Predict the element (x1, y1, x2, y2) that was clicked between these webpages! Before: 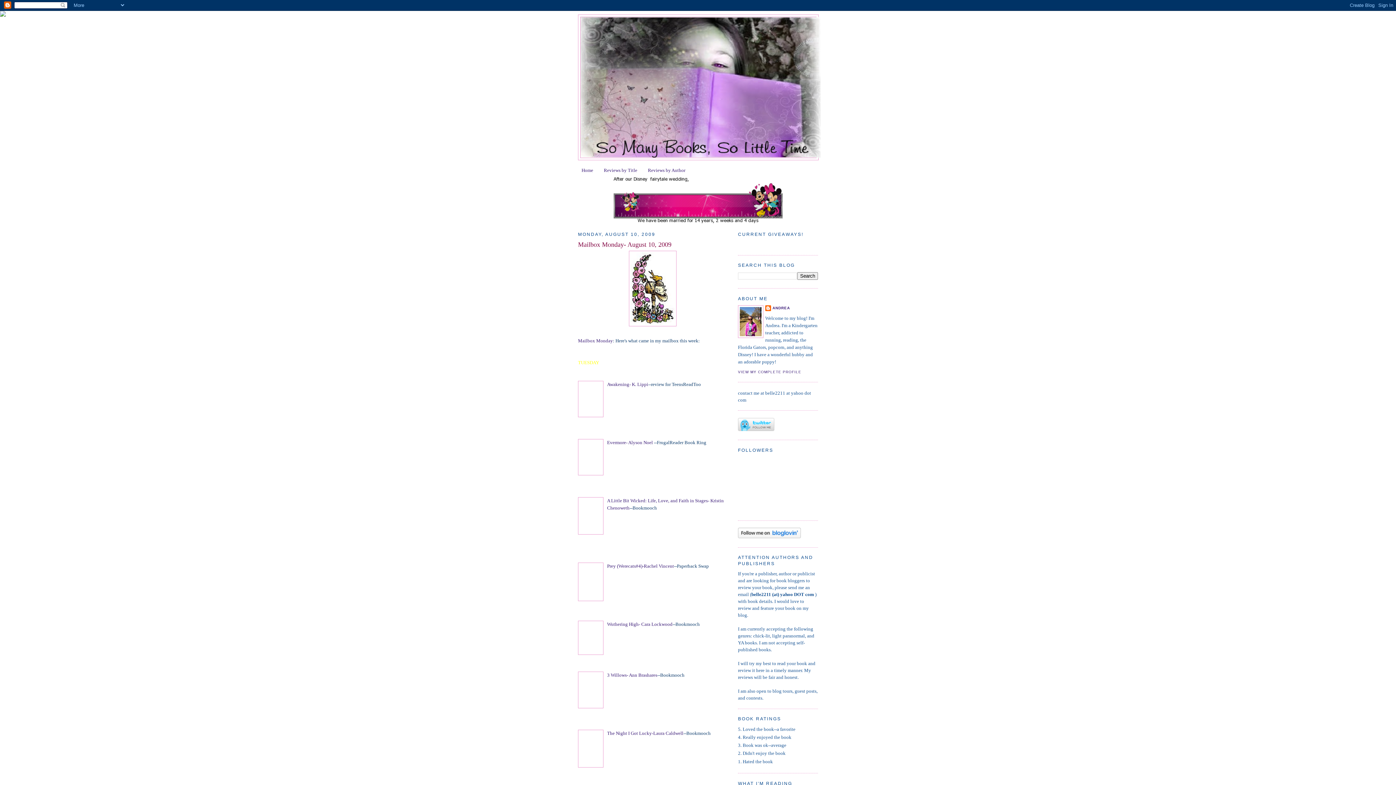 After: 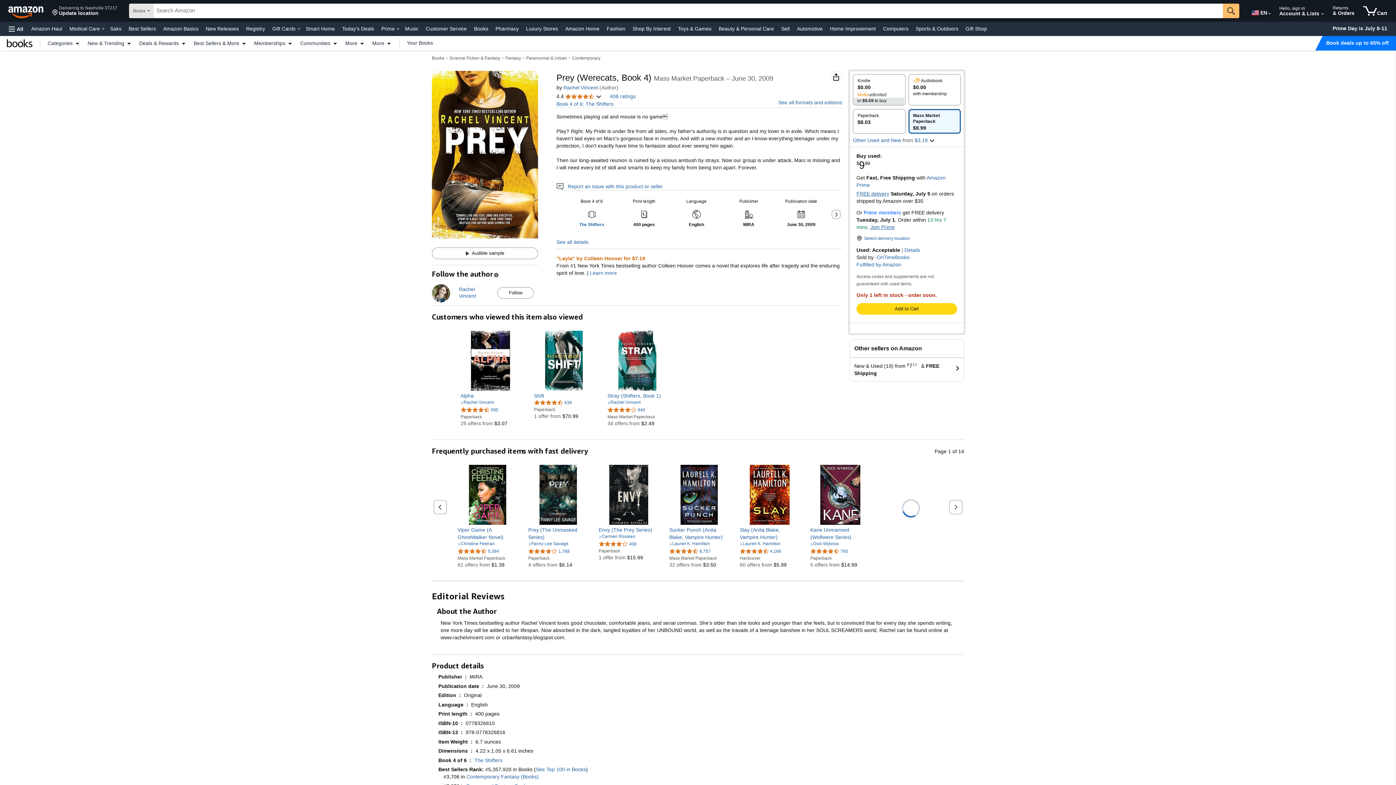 Action: label: Prey (Werecats#4)-Rachel Vincent bbox: (607, 563, 674, 568)